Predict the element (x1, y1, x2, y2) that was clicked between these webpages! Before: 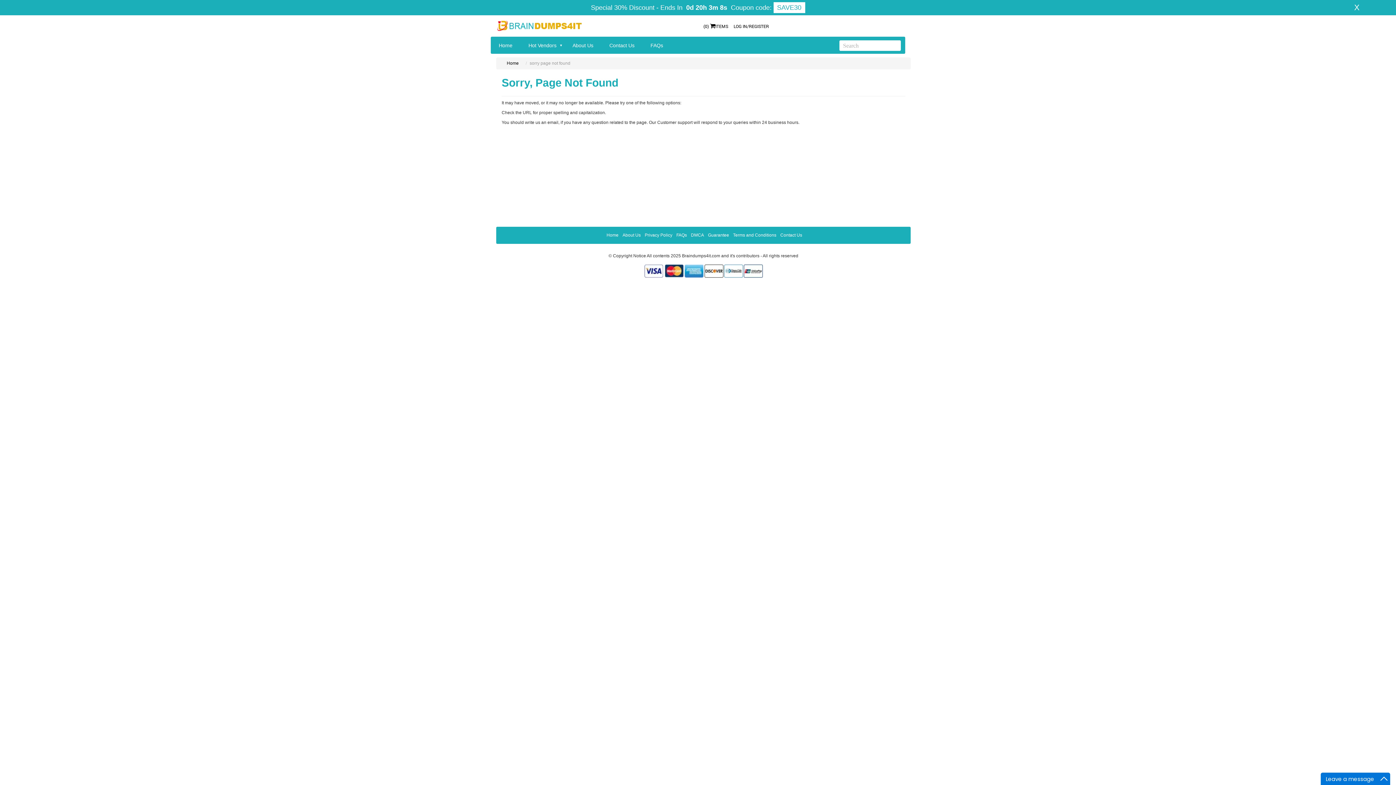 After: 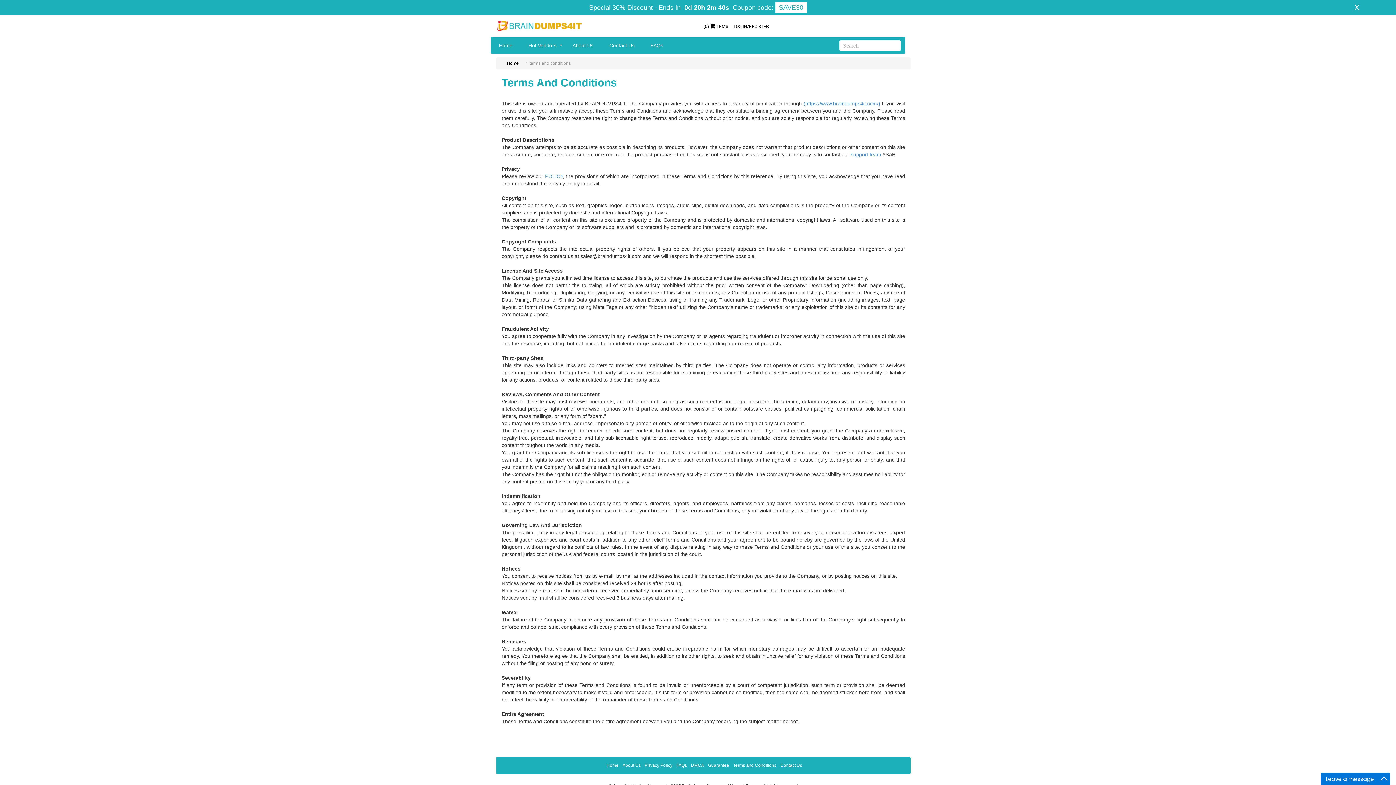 Action: label: Terms and Conditions bbox: (733, 232, 776, 238)